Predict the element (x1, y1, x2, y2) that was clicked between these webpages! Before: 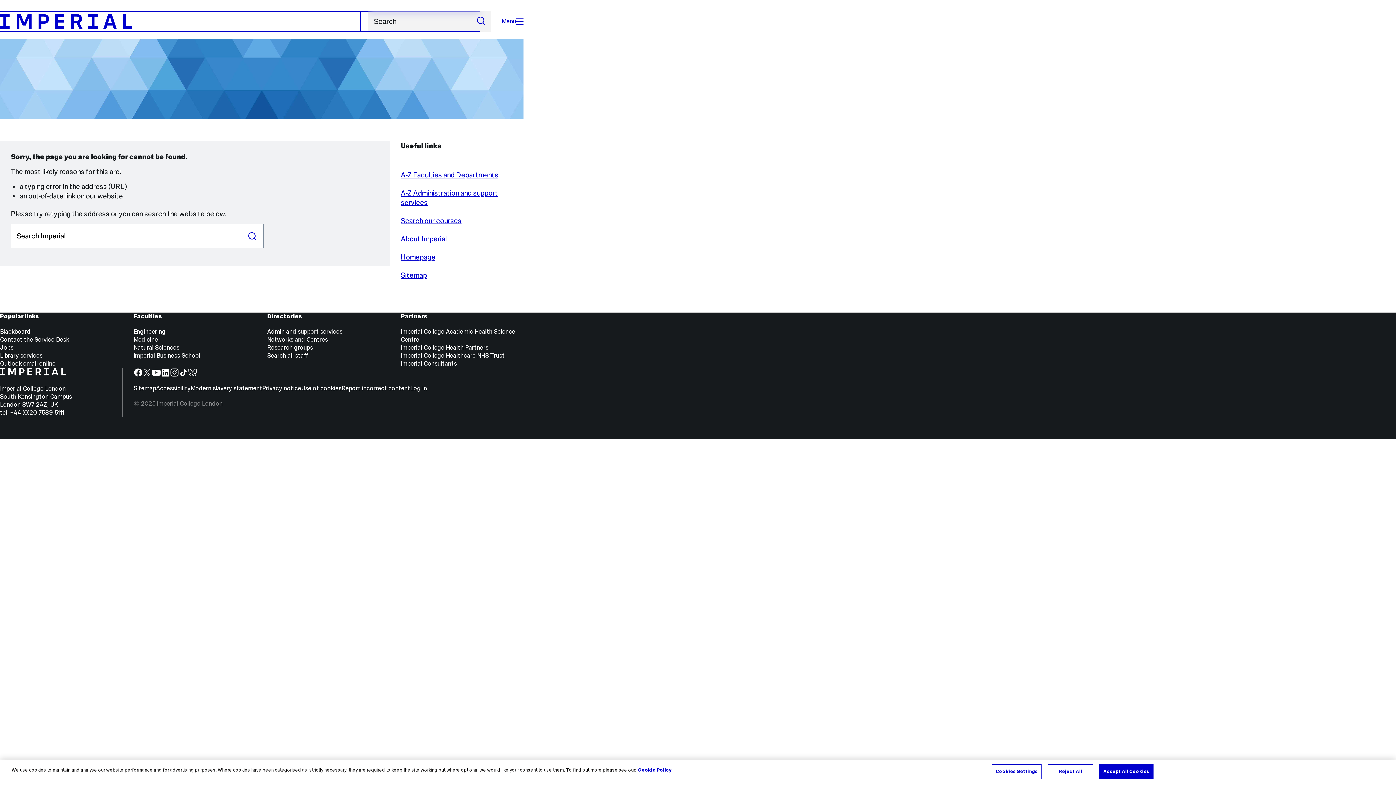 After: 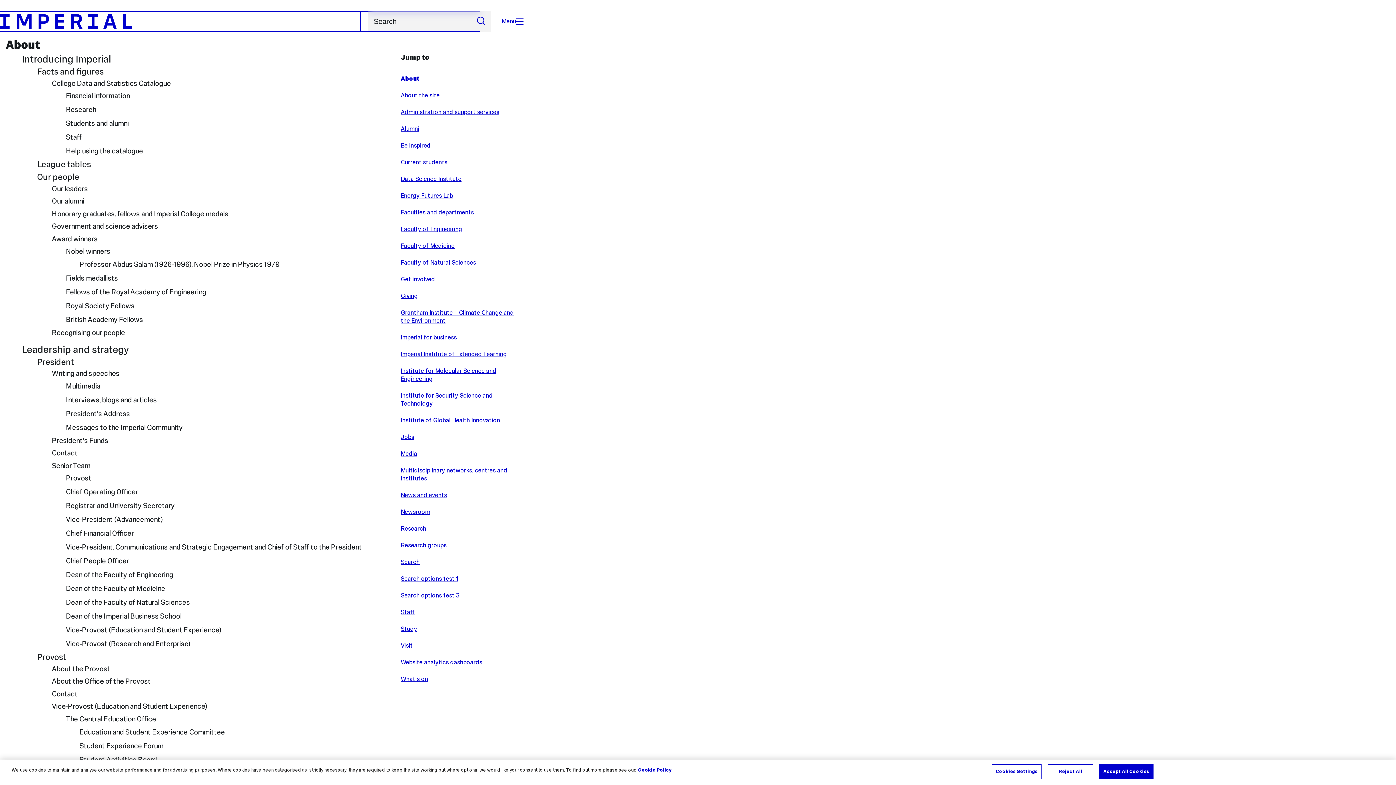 Action: bbox: (133, 384, 156, 392) label: Sitemap